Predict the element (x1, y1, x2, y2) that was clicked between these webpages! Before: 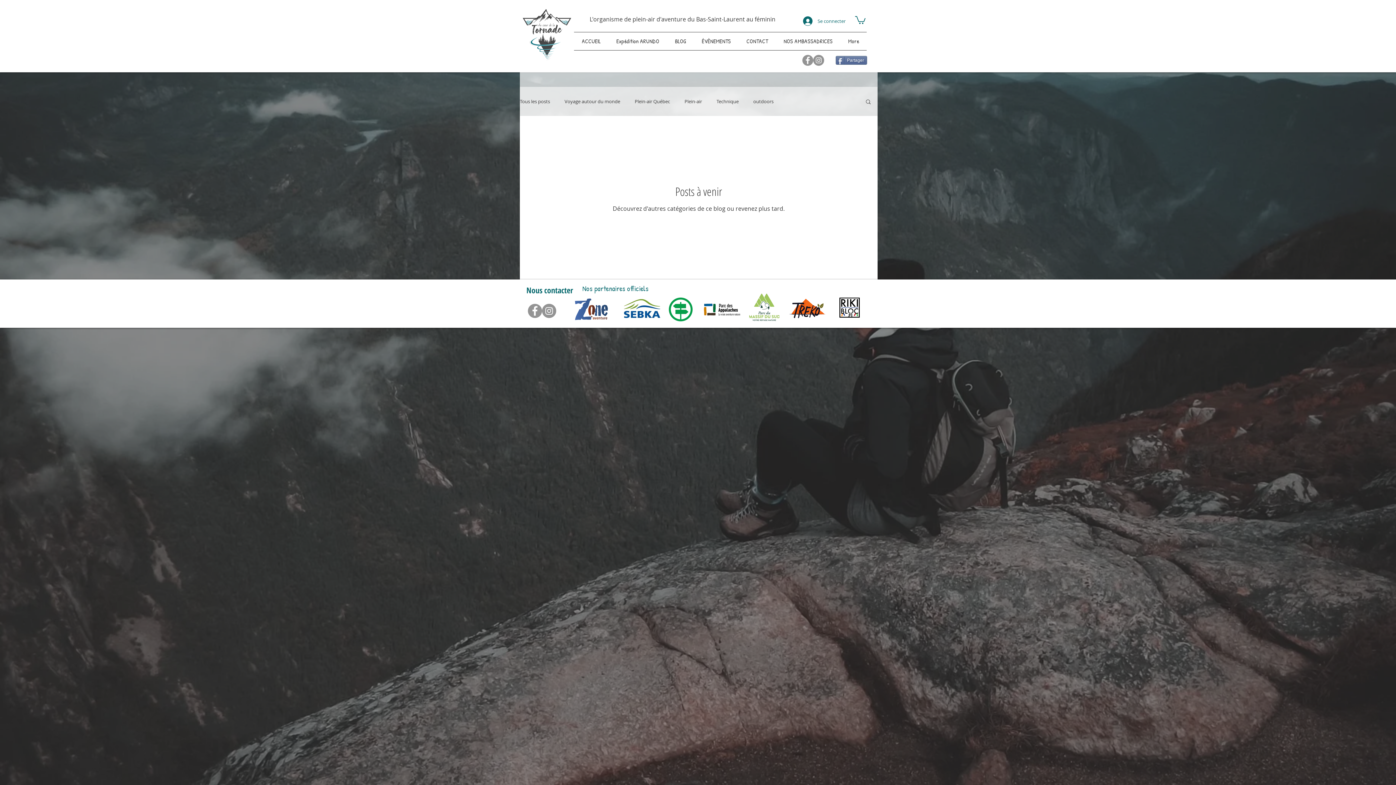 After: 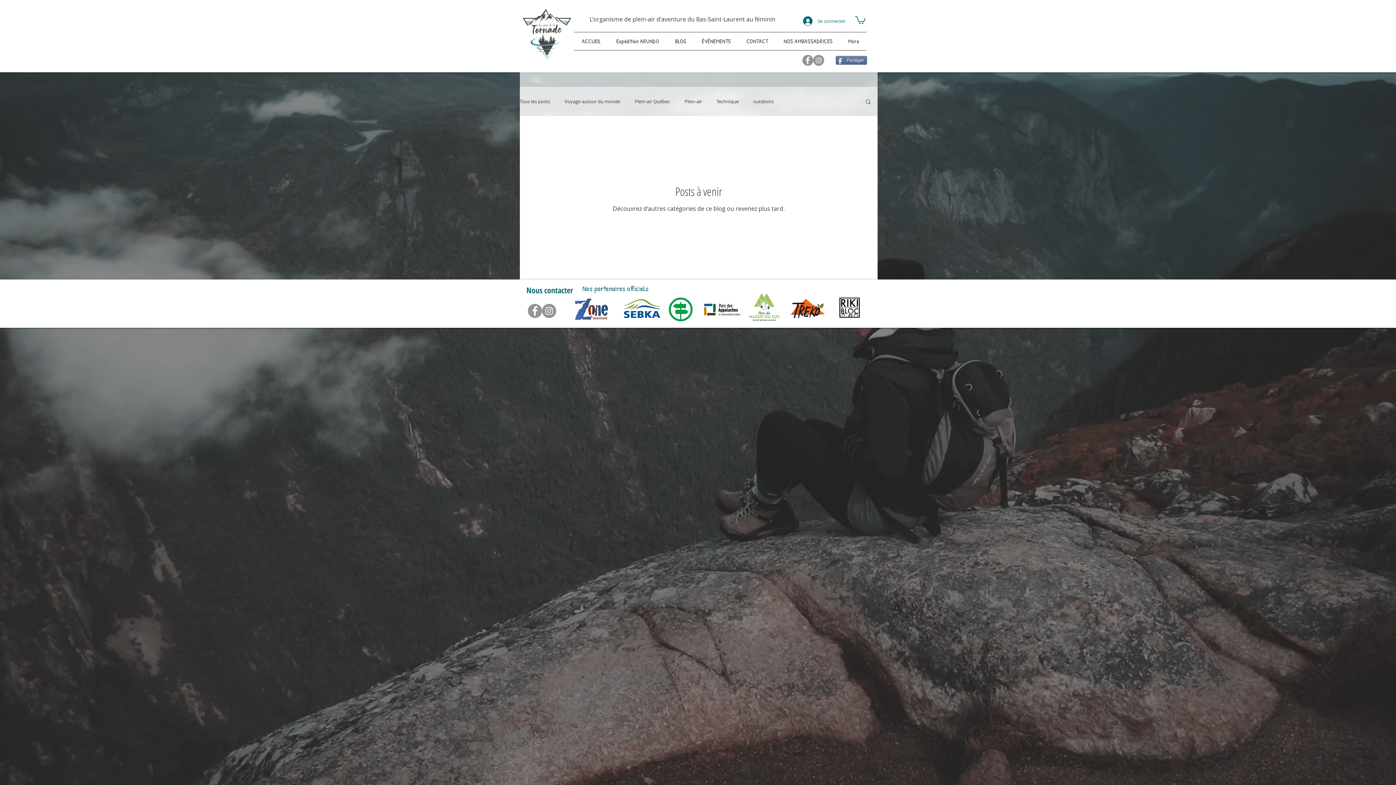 Action: bbox: (700, 301, 744, 318)